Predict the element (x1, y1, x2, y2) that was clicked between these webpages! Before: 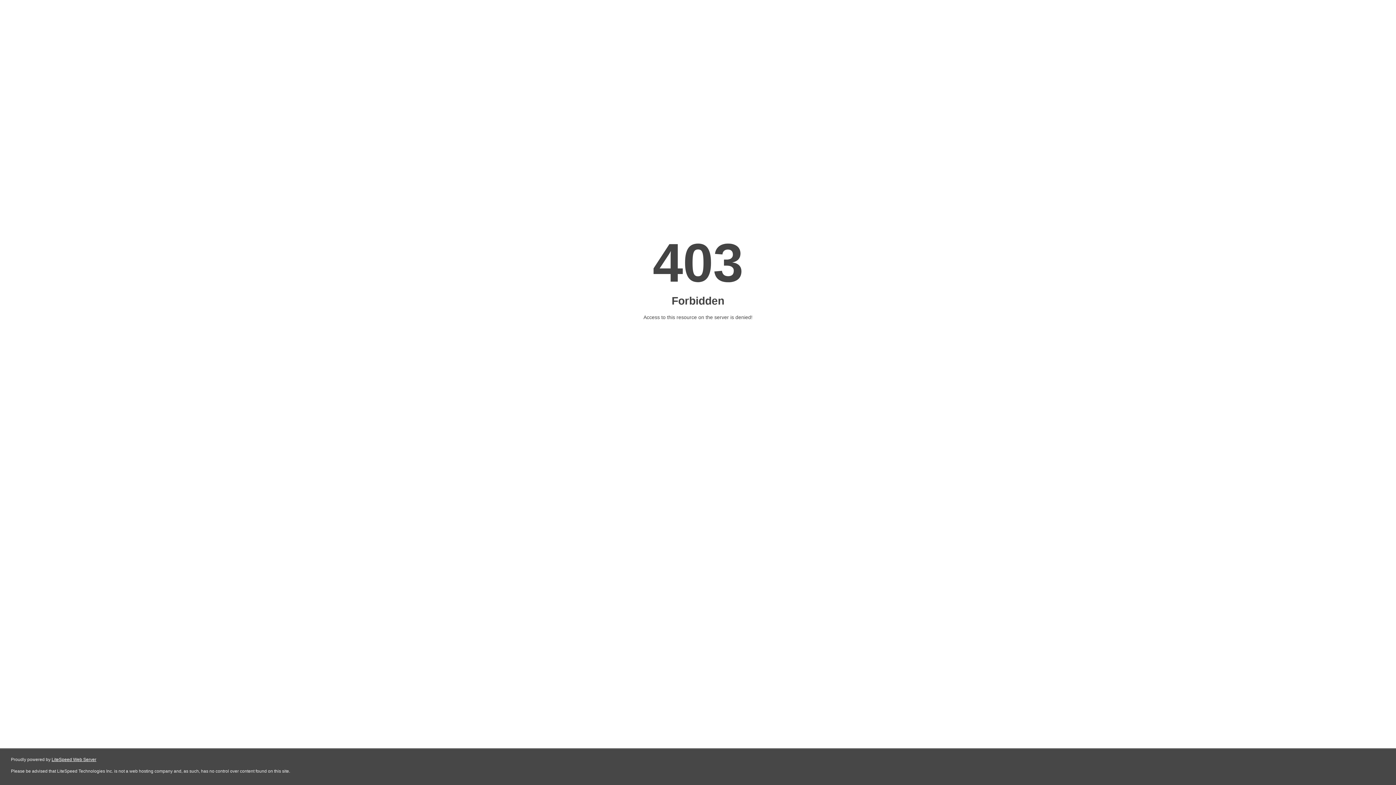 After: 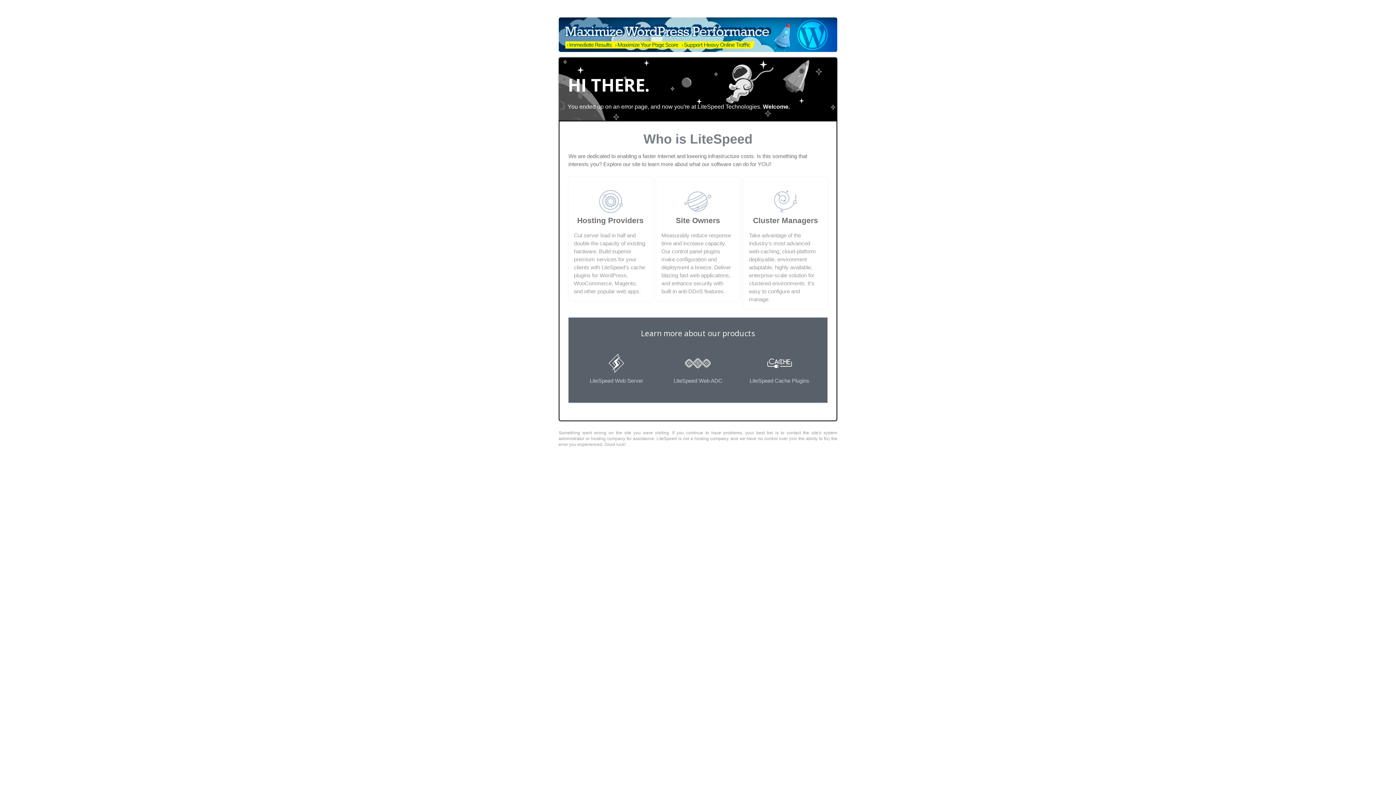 Action: bbox: (51, 757, 96, 762) label: LiteSpeed Web Server